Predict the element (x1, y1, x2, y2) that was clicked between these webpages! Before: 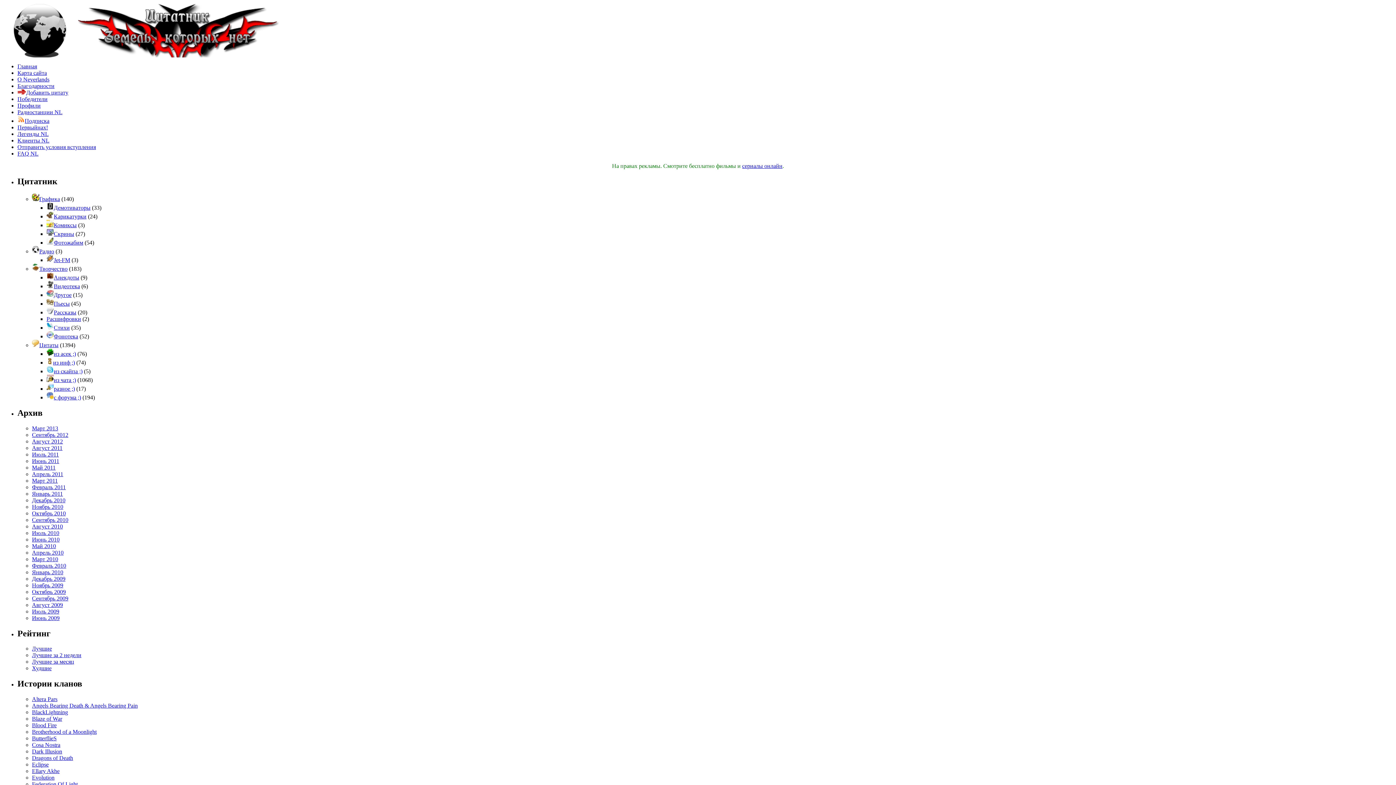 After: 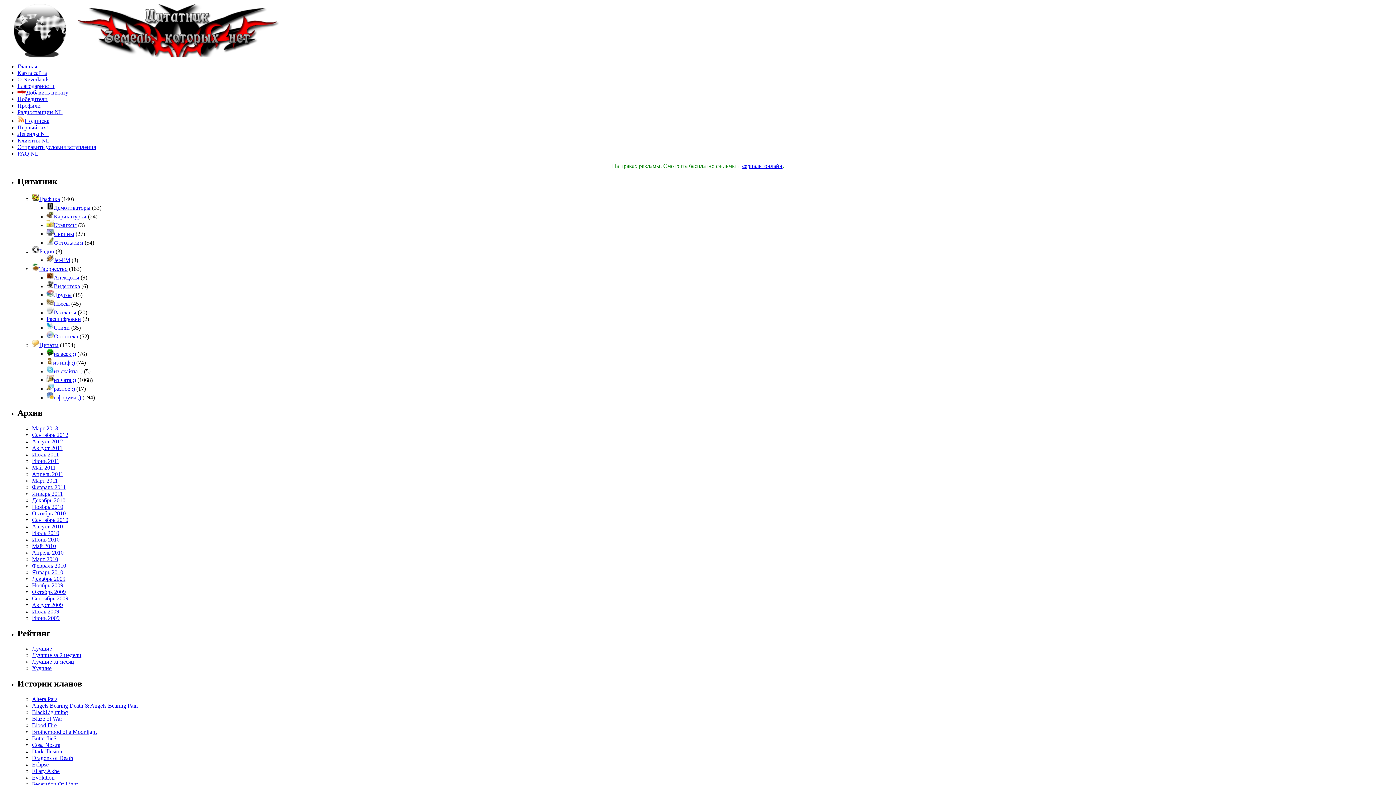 Action: bbox: (32, 523, 62, 529) label: Август 2010